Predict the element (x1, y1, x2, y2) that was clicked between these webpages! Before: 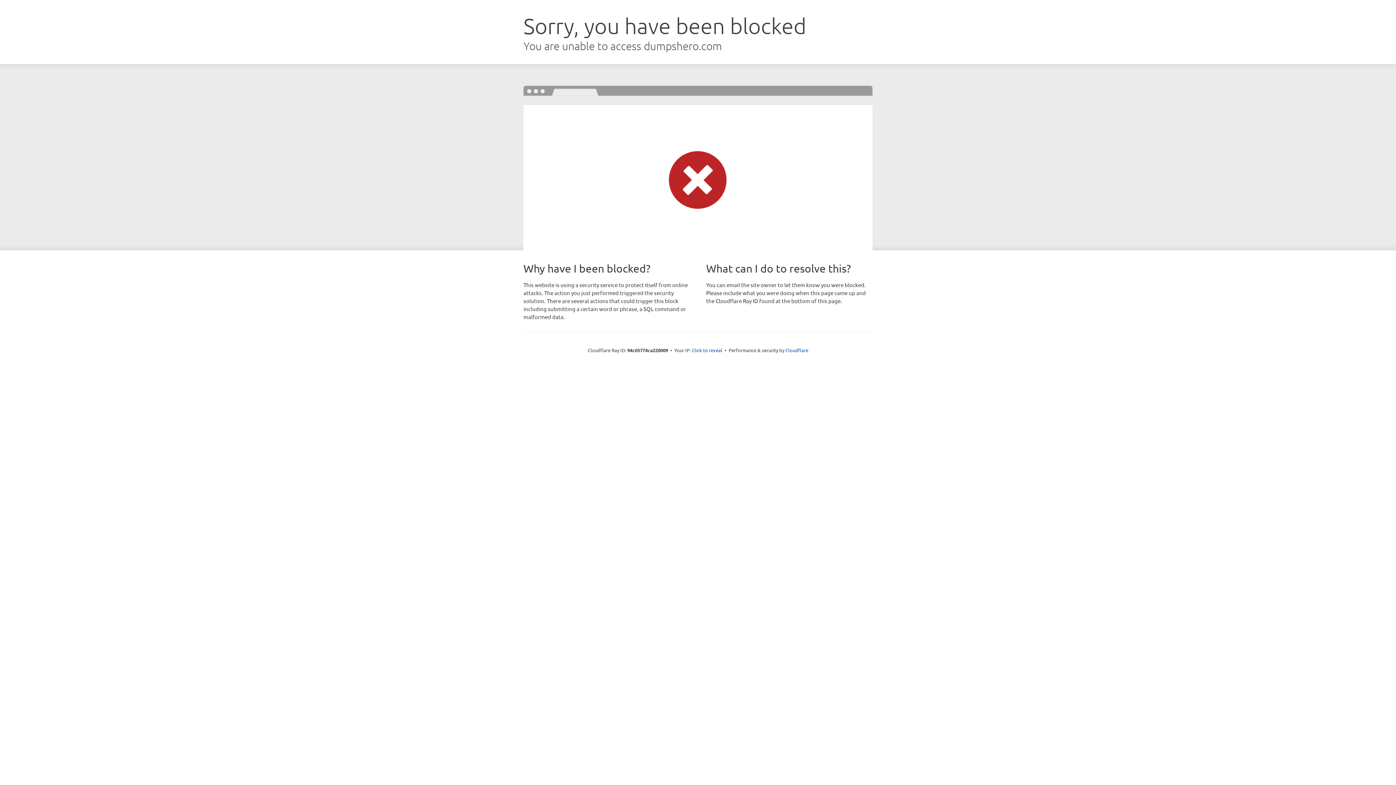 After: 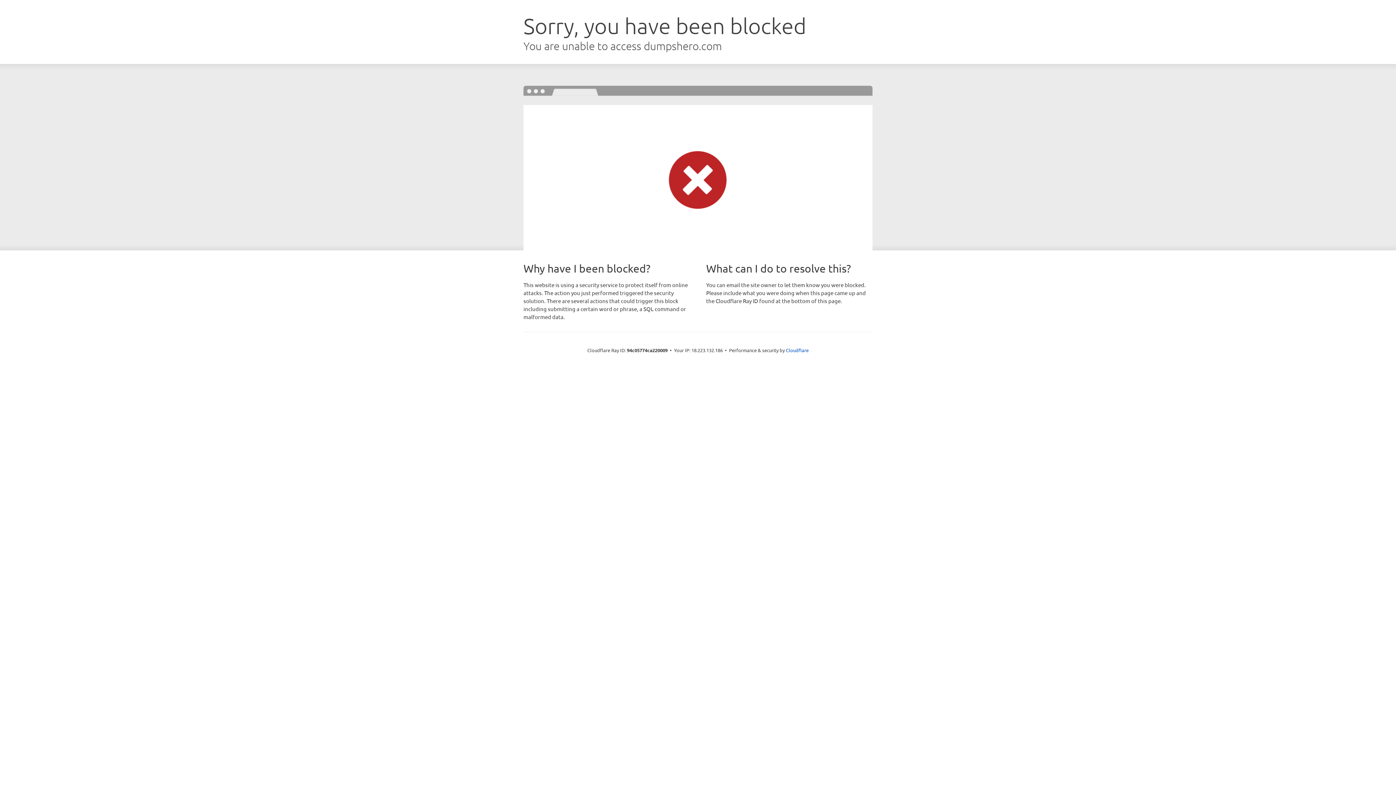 Action: bbox: (692, 346, 722, 353) label: Click to reveal